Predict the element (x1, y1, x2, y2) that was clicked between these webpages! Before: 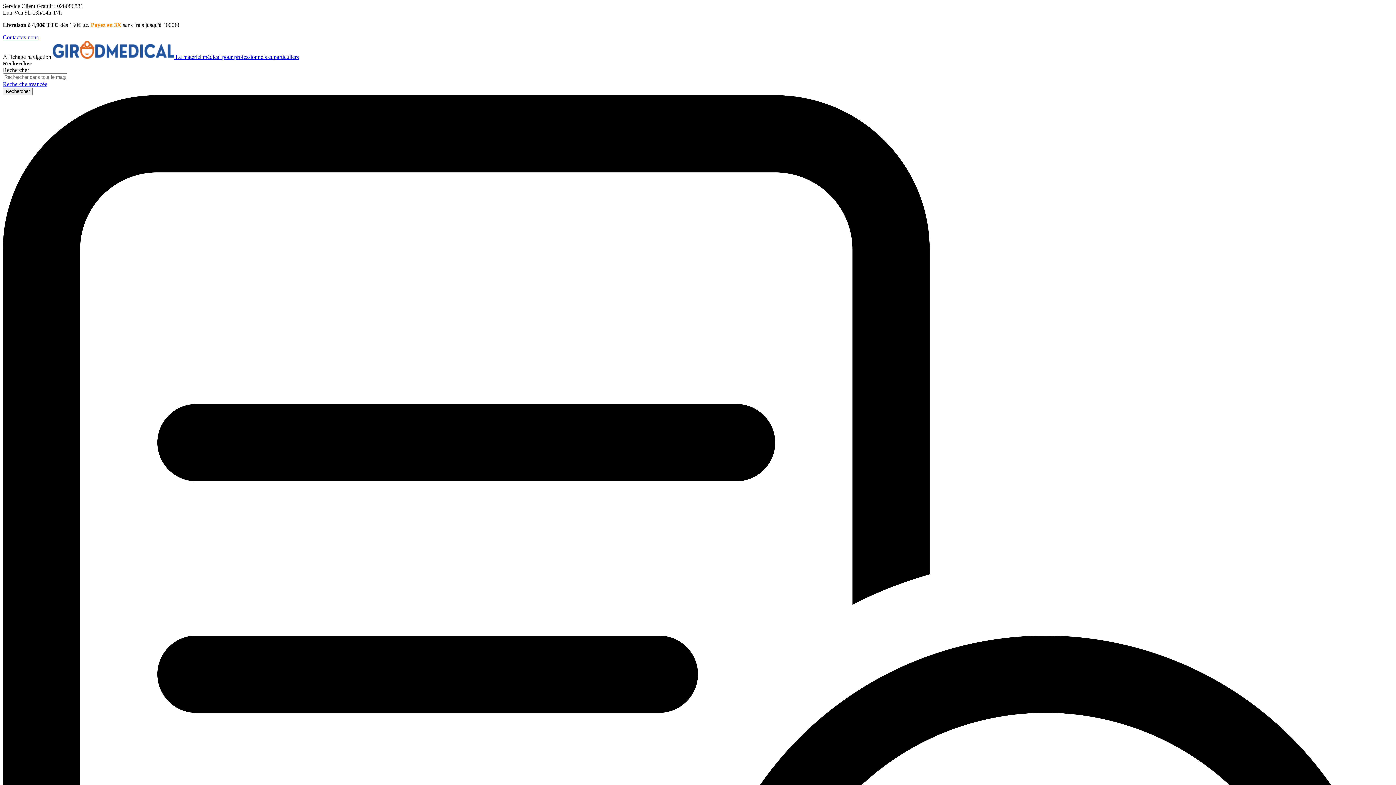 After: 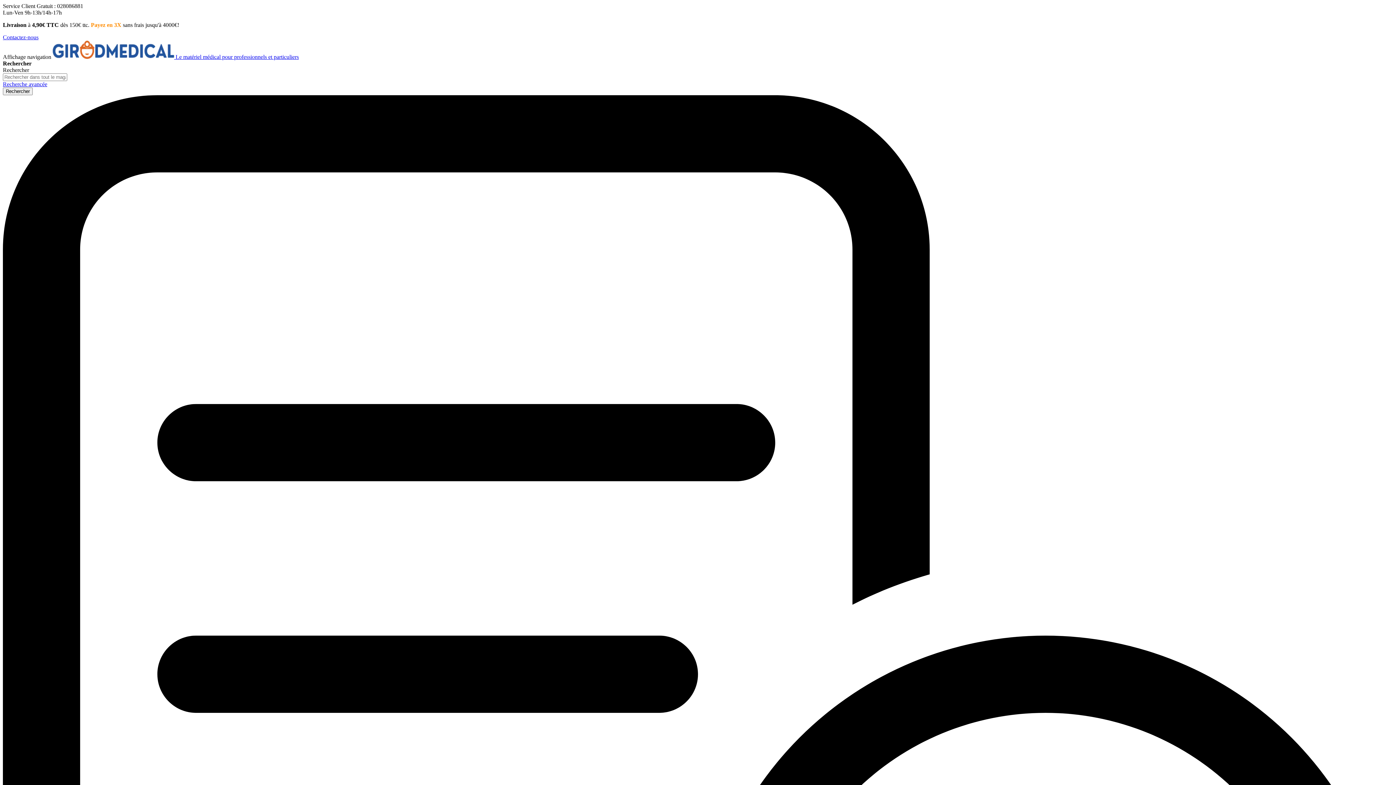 Action: label: Contactez-nous bbox: (2, 34, 38, 40)